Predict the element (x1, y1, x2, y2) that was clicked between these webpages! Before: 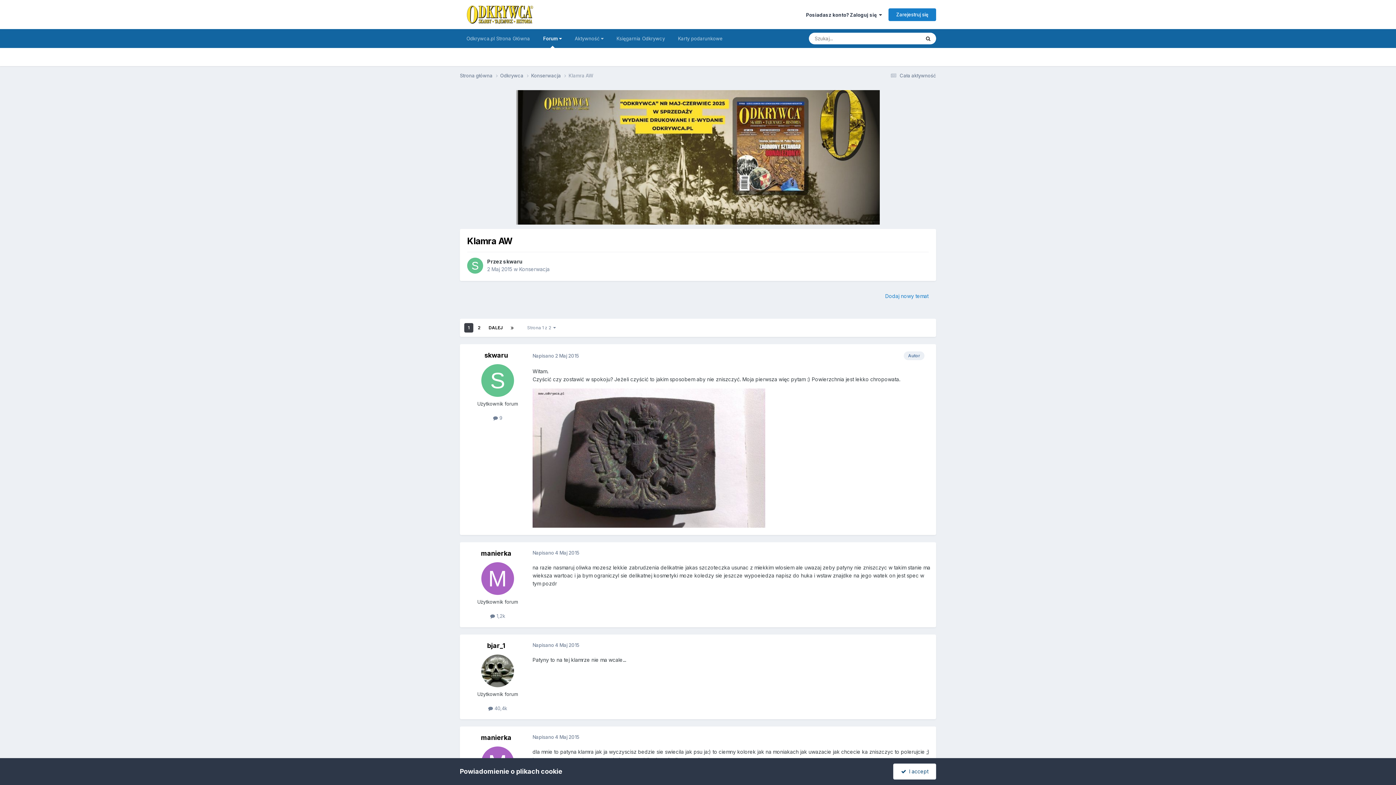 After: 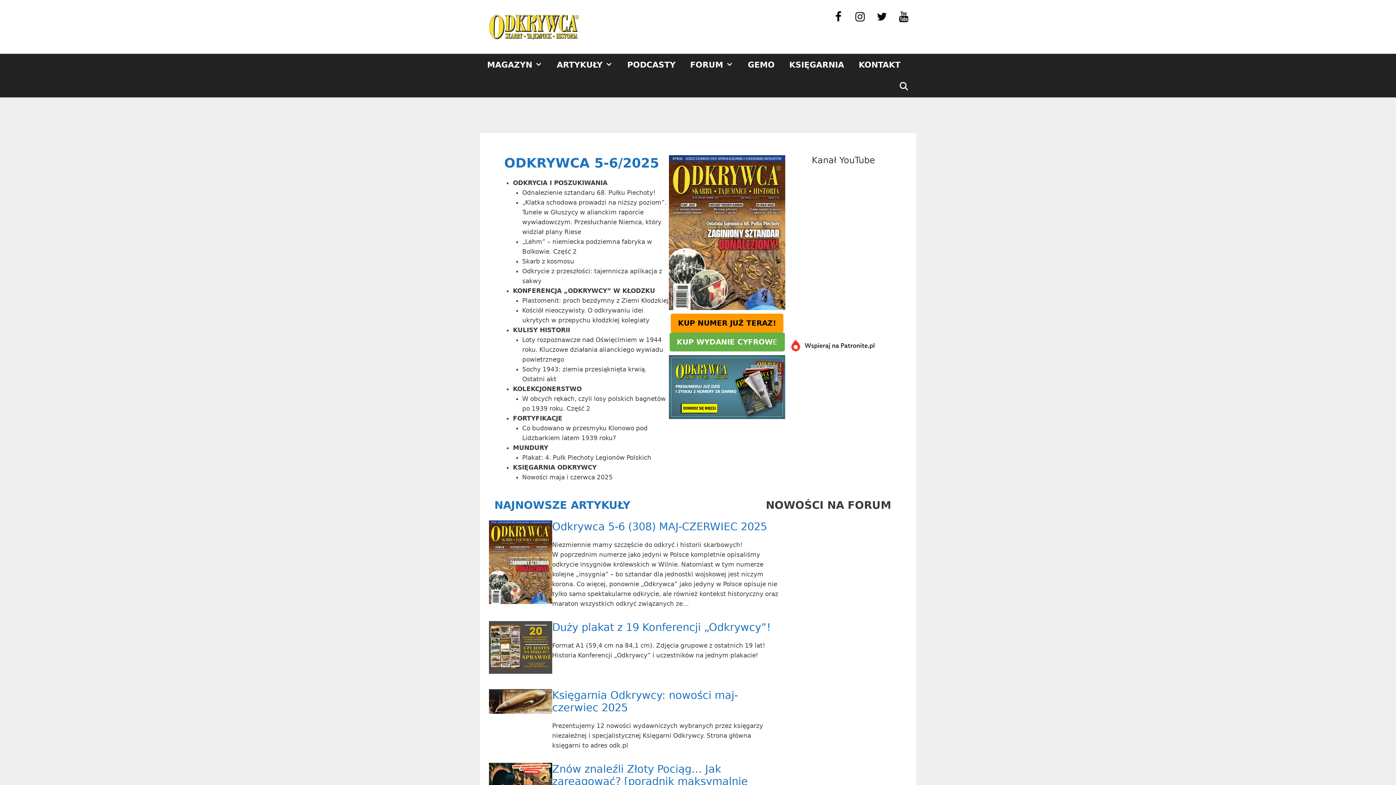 Action: bbox: (460, 29, 536, 48) label: Odkrywca.pl Strona Główna